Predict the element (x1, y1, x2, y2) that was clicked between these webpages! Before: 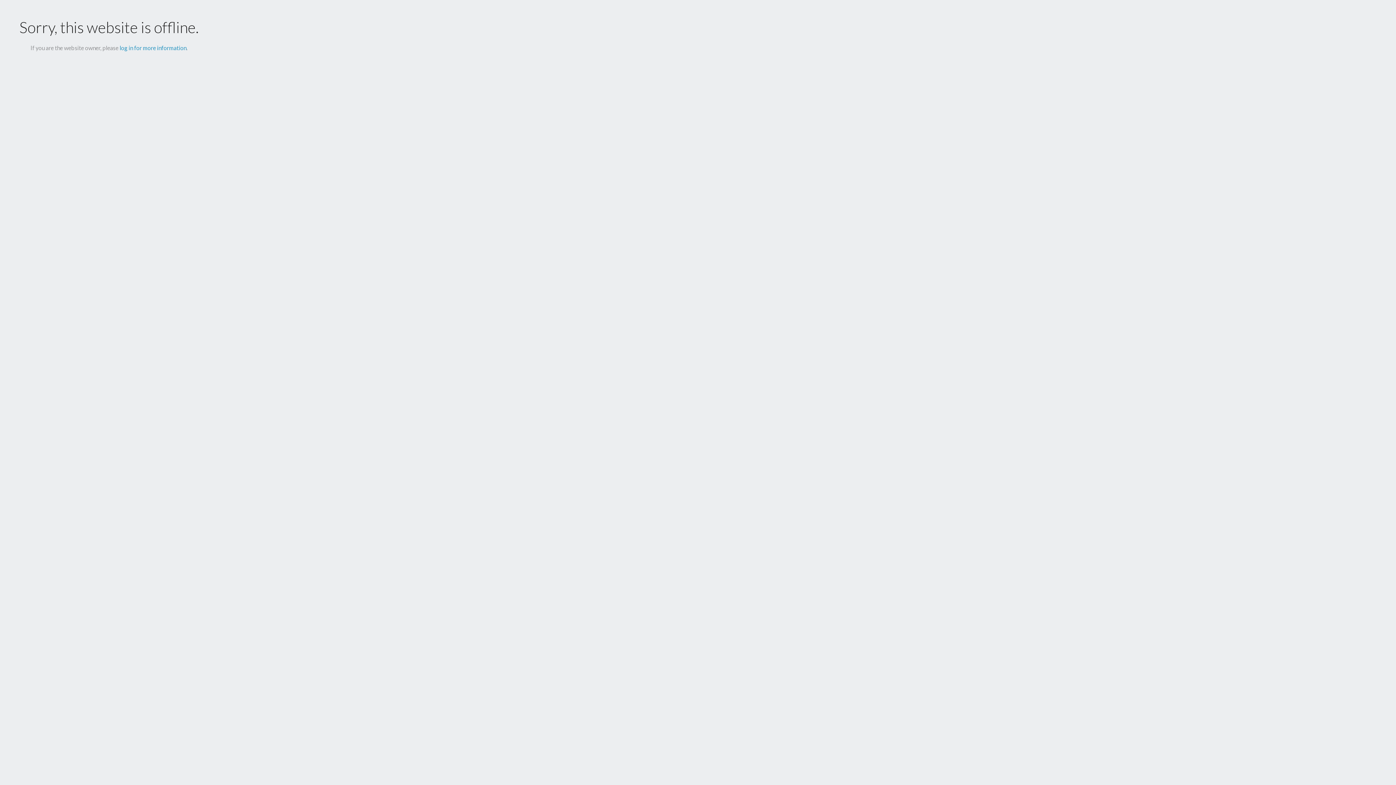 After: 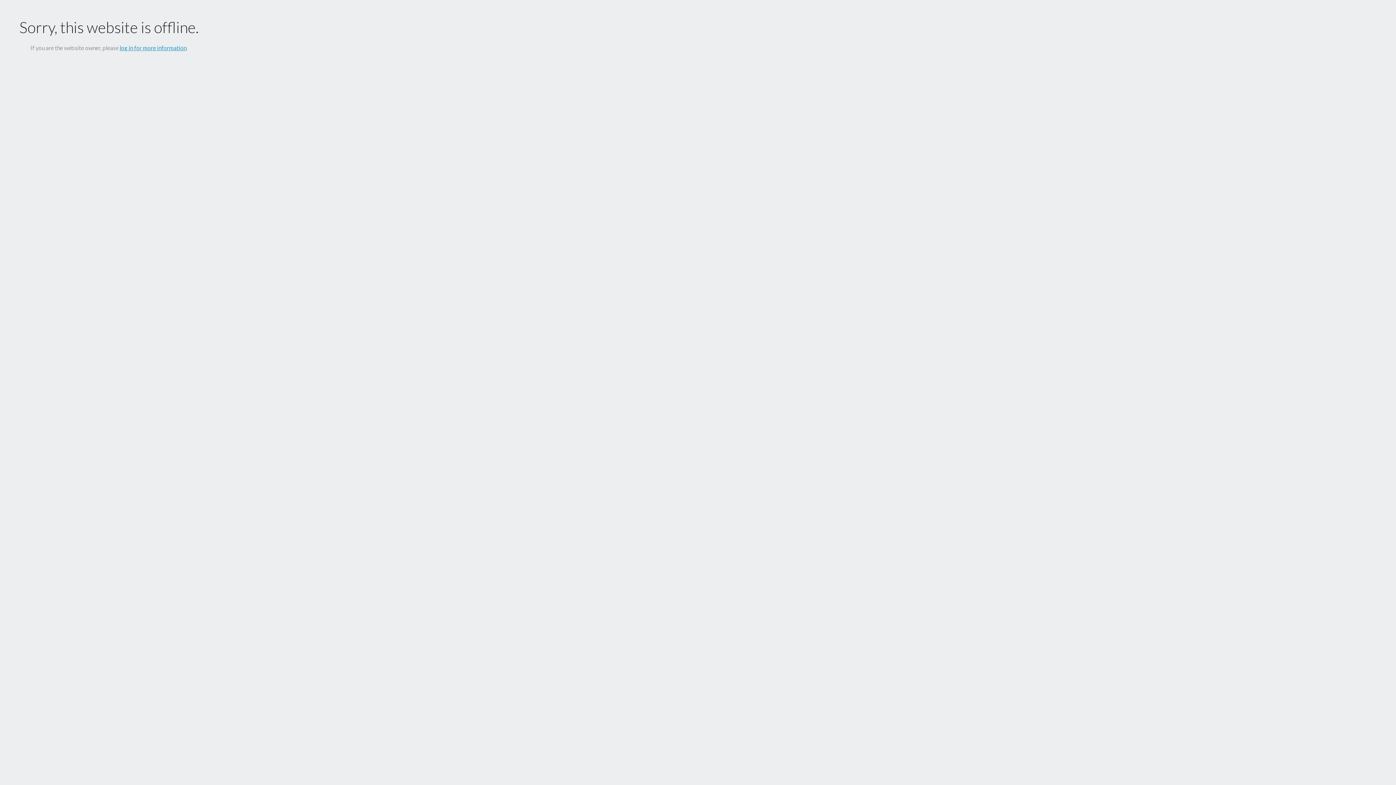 Action: bbox: (119, 44, 186, 51) label: log in for more information